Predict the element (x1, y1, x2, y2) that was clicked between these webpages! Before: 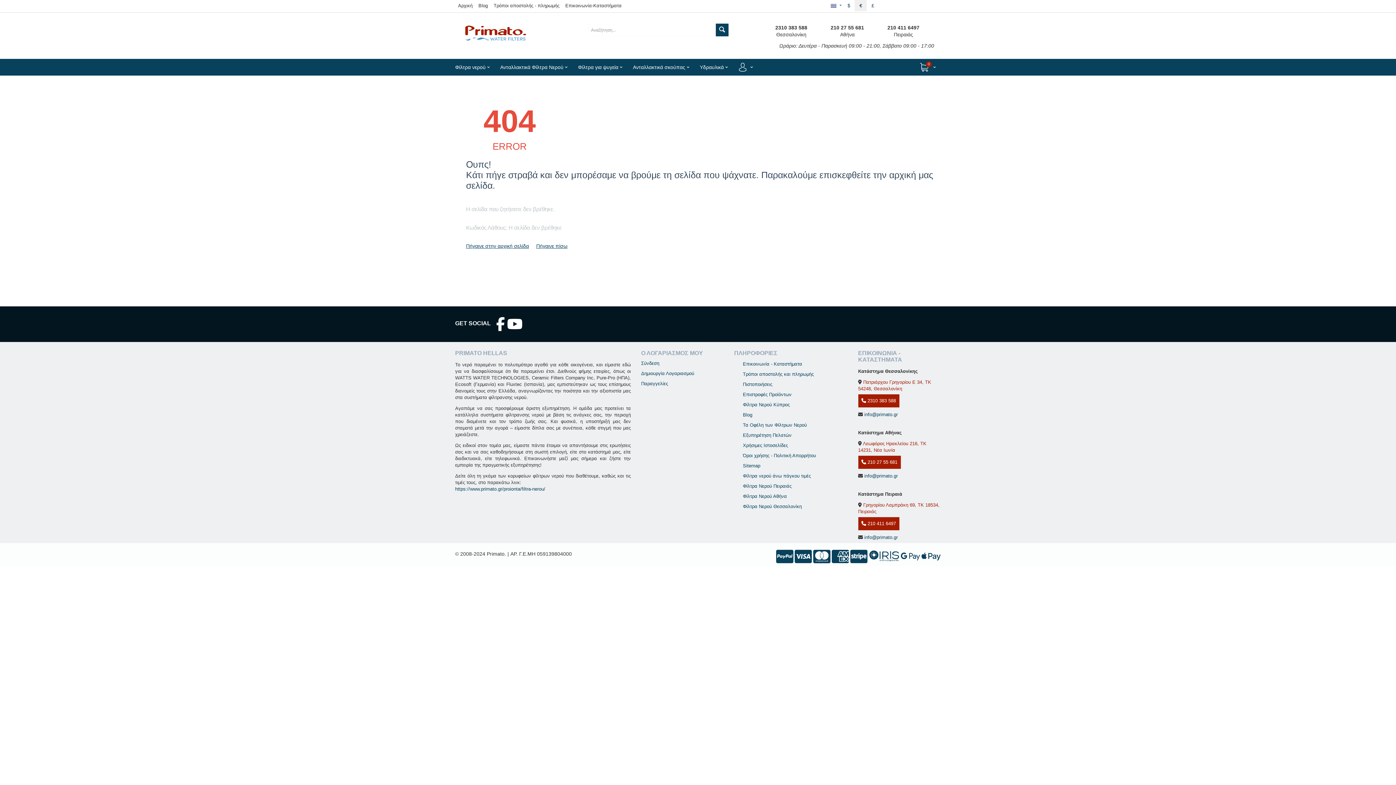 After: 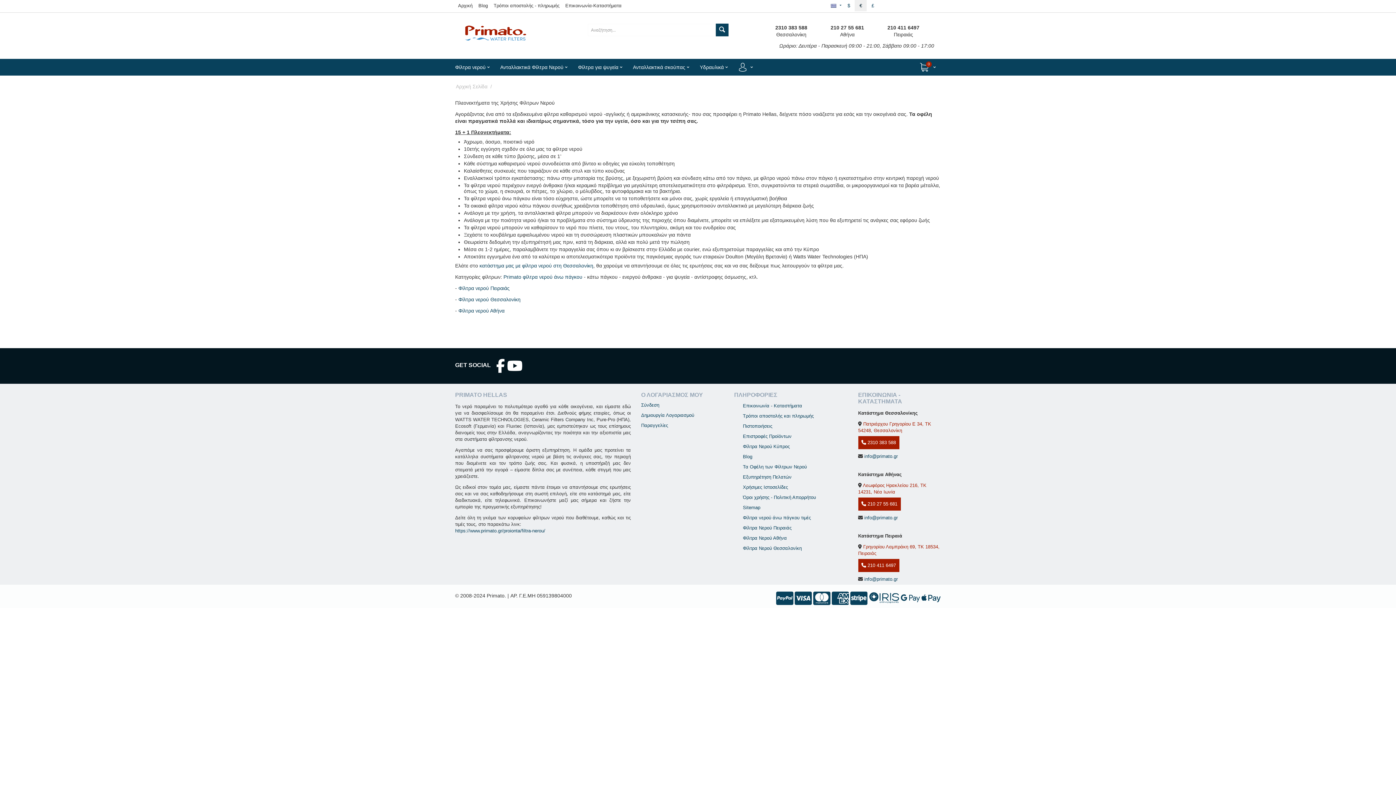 Action: label: Τα Οφέλη των Φίλτρων Νερού bbox: (743, 422, 807, 428)